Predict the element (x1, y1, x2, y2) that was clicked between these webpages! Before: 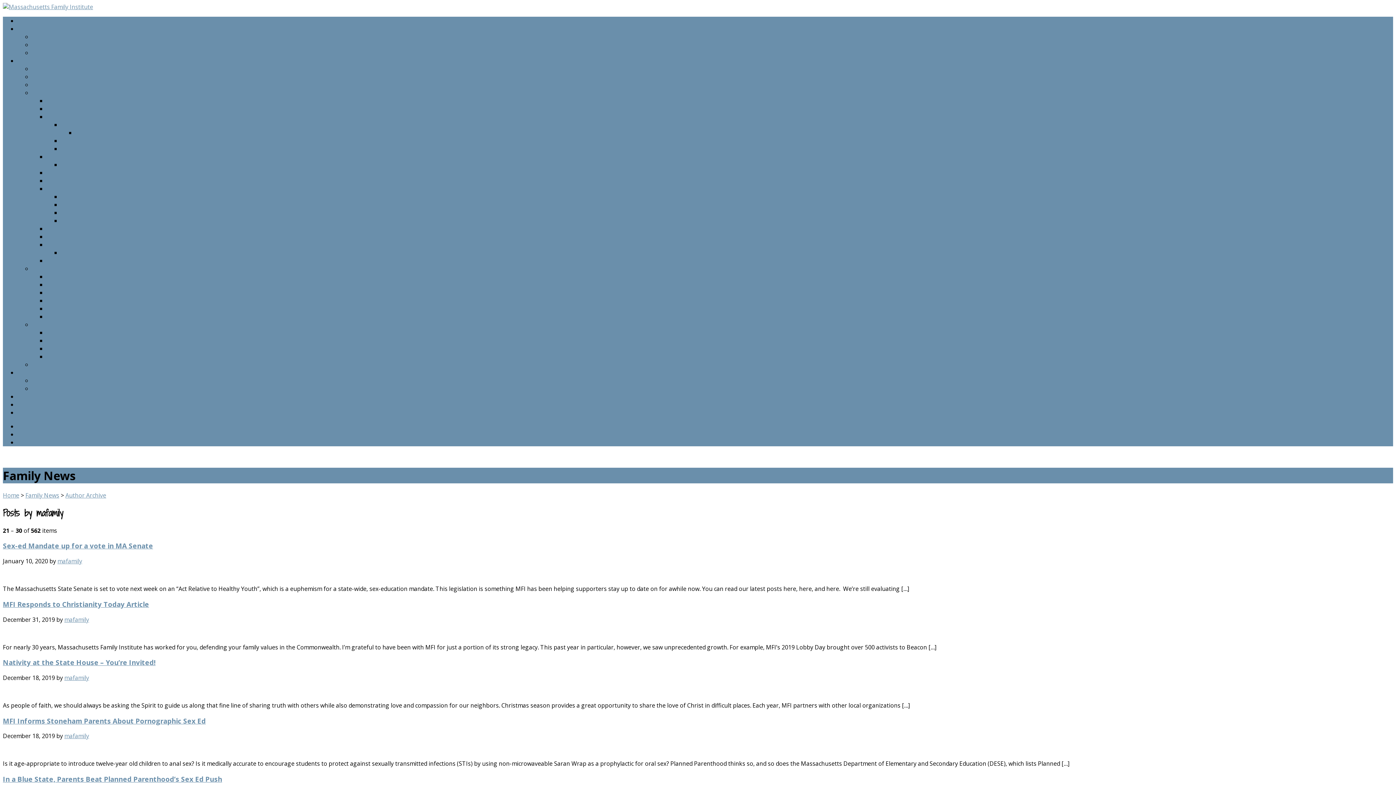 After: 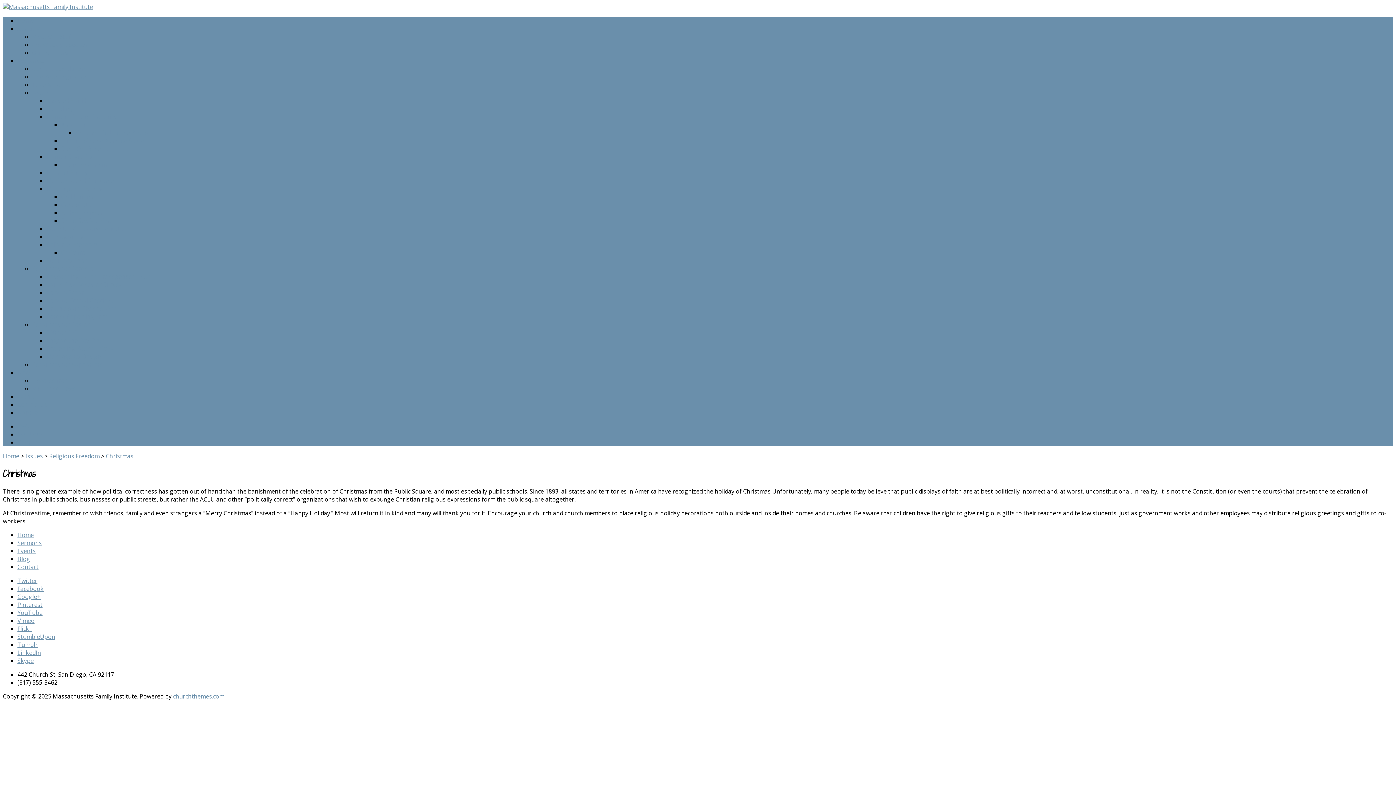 Action: bbox: (61, 248, 88, 256) label: Christmas